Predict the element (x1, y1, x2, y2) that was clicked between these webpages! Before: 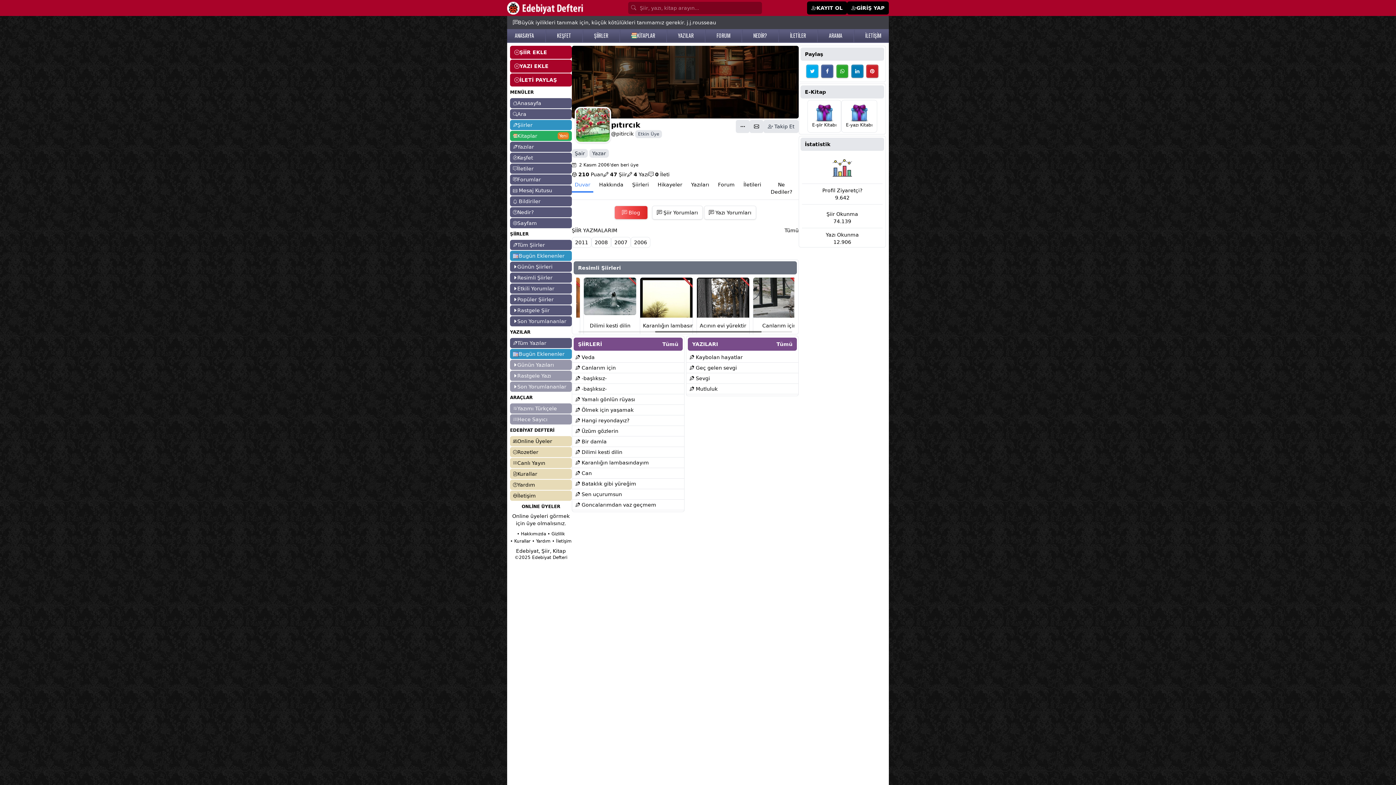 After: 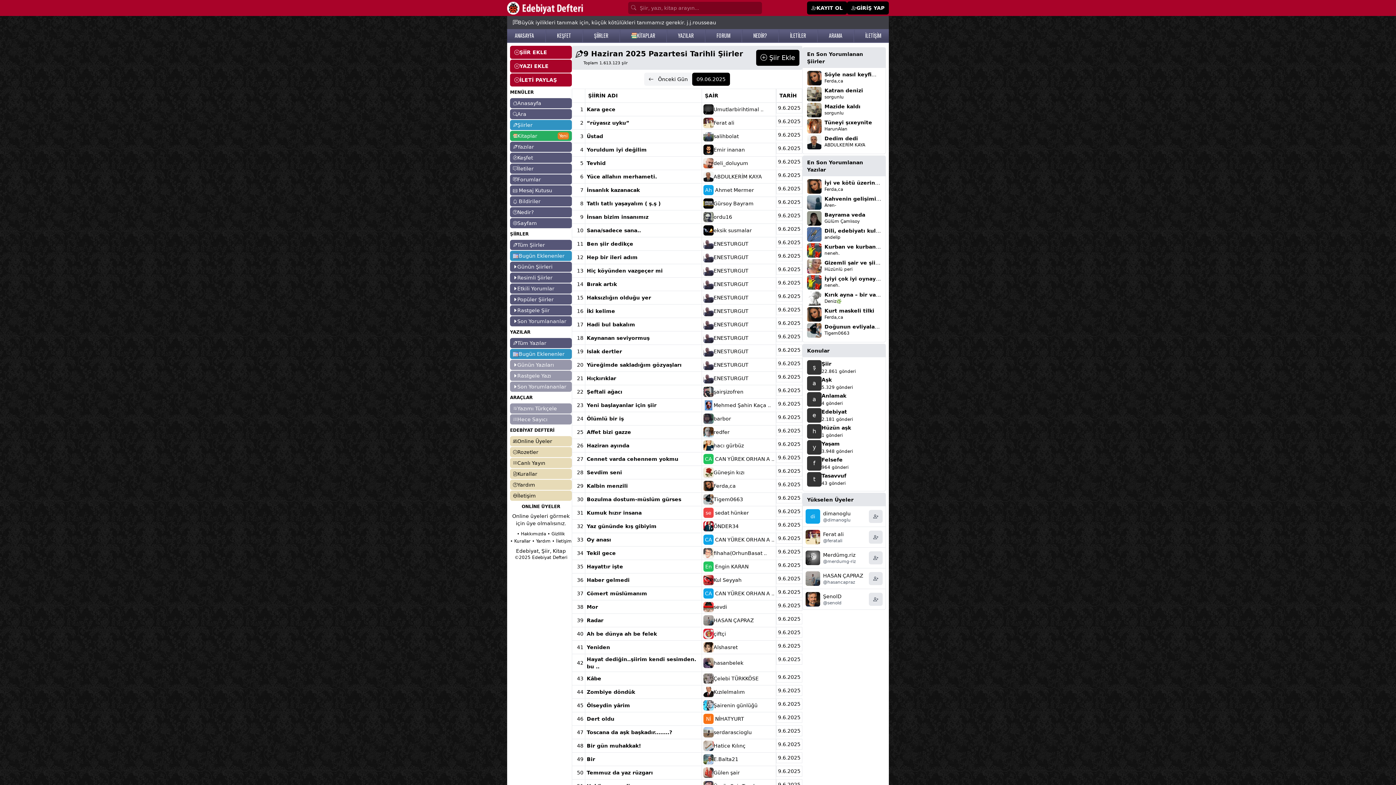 Action: bbox: (510, 250, 572, 261) label: Bugün Eklenenler